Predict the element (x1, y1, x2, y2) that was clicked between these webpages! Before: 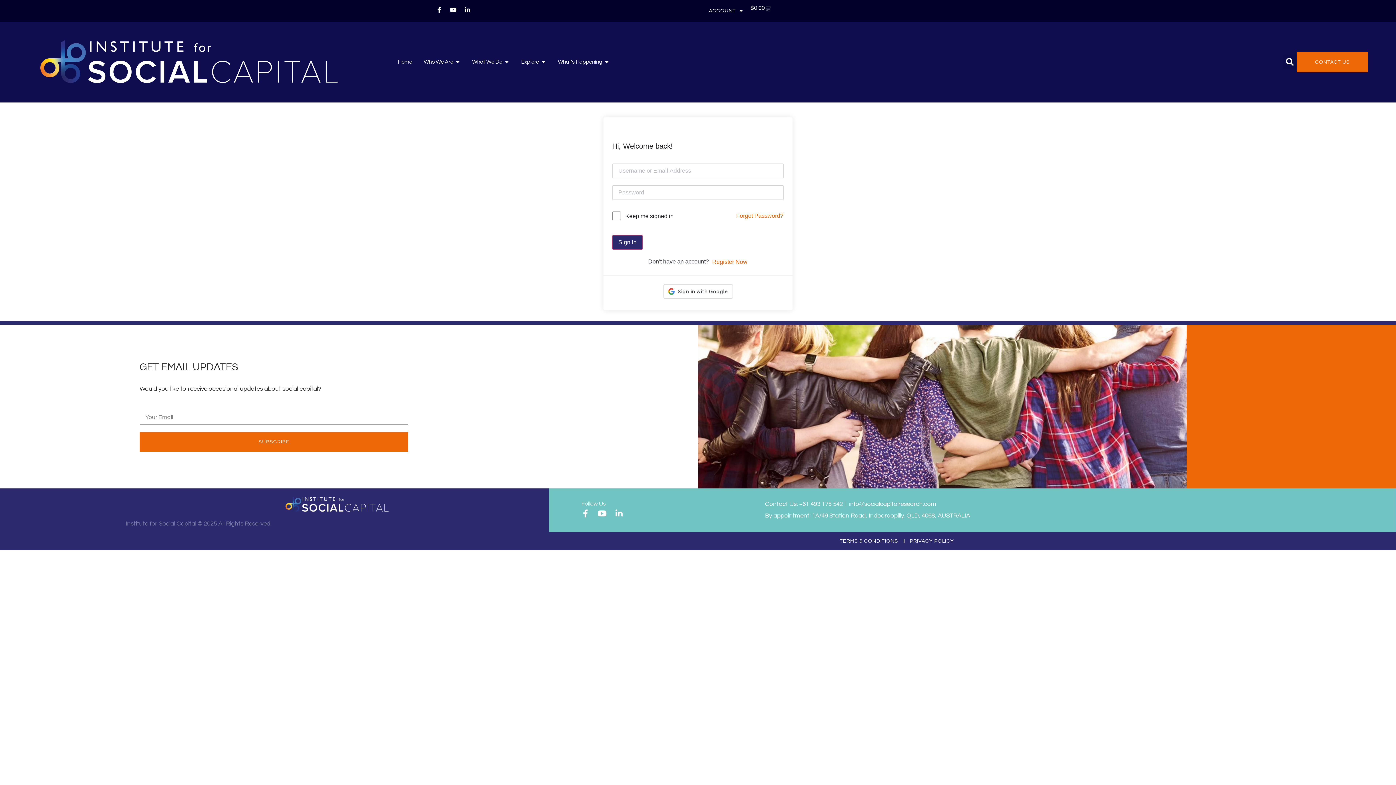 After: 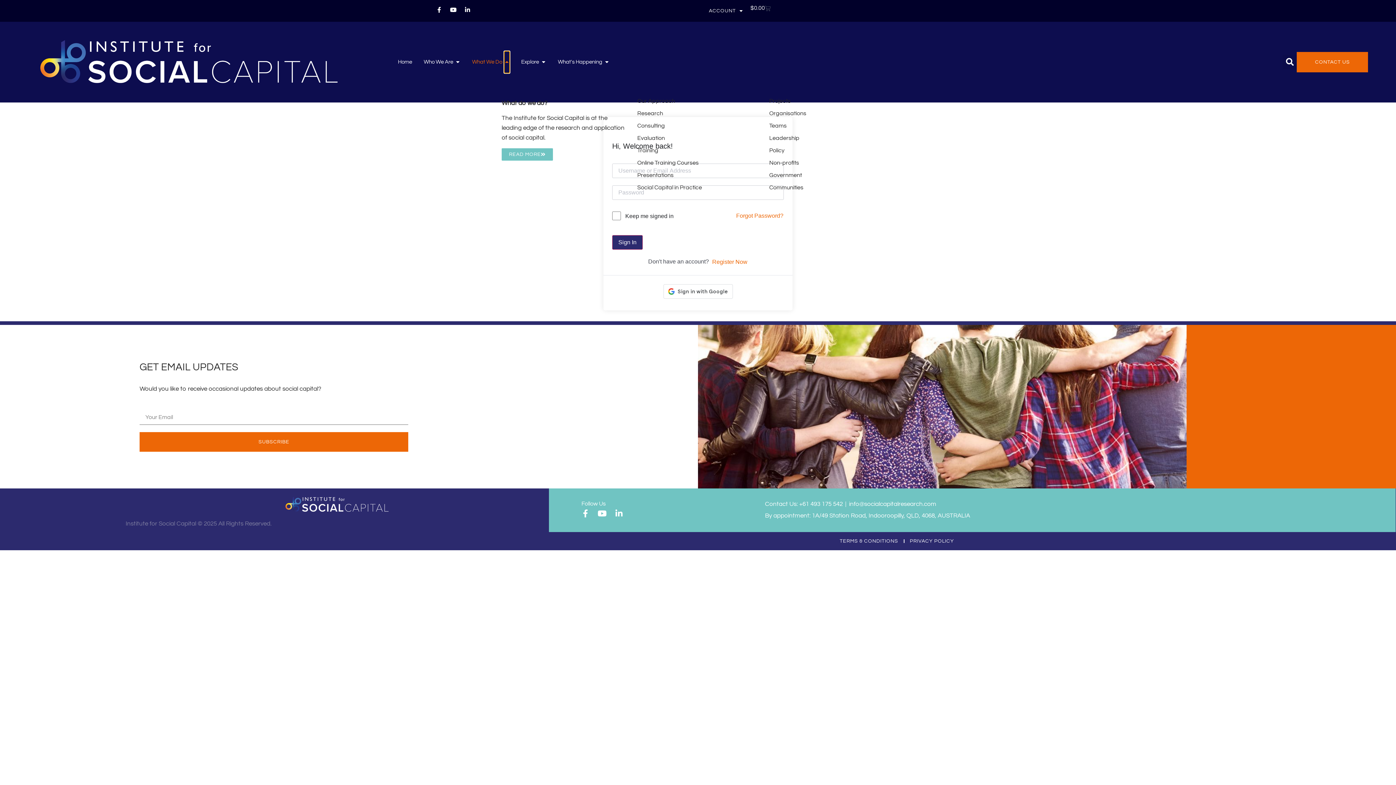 Action: label: Open What We Do bbox: (504, 51, 509, 73)